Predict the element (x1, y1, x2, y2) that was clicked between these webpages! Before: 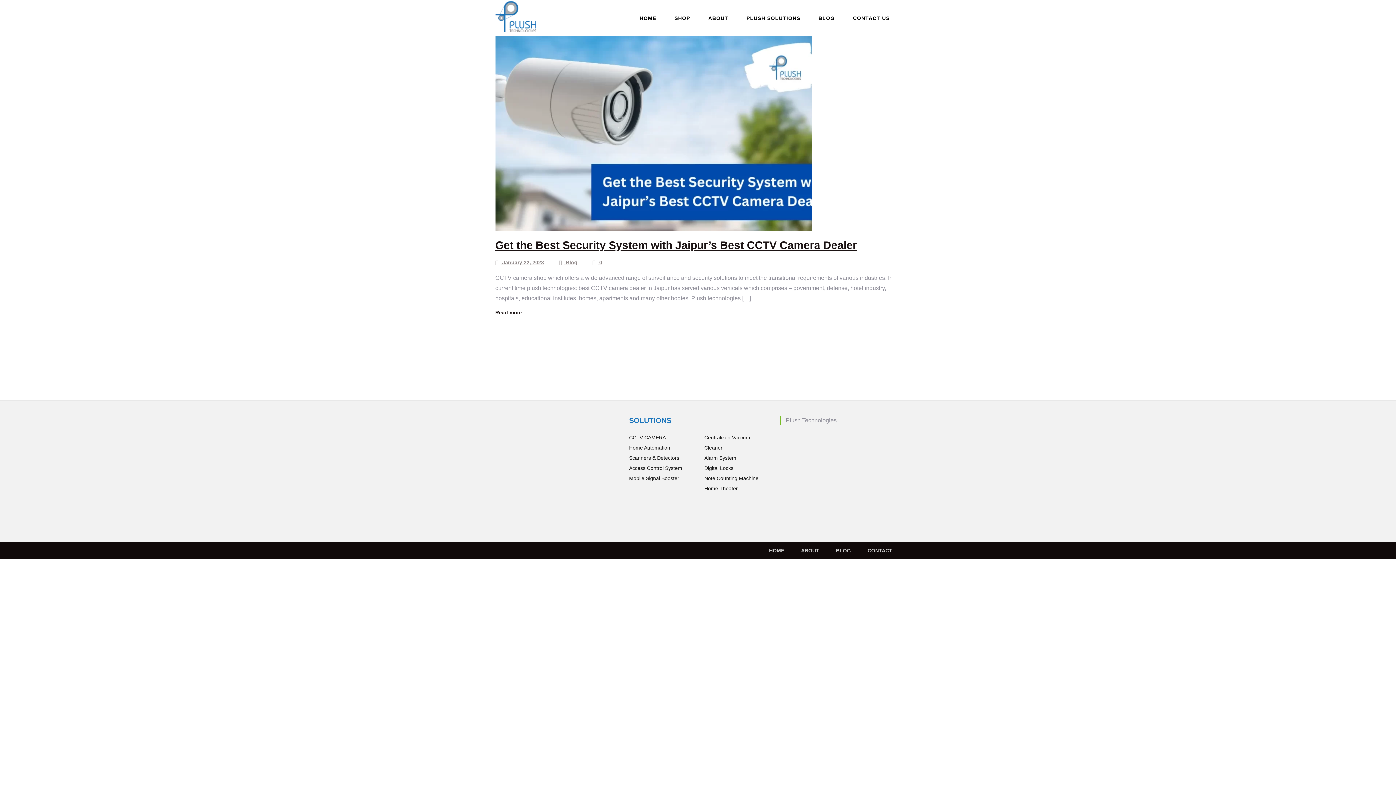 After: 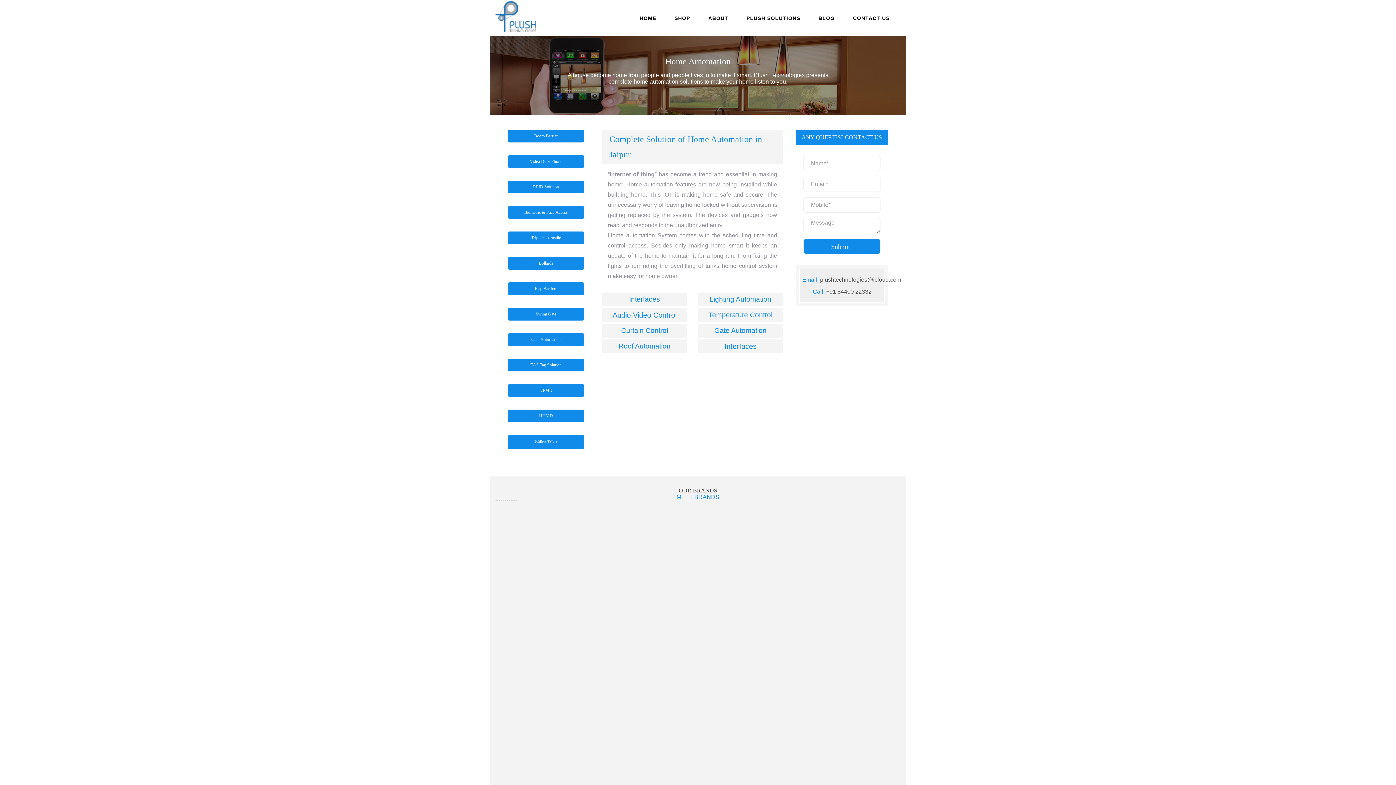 Action: label: Home Automation bbox: (629, 443, 691, 453)